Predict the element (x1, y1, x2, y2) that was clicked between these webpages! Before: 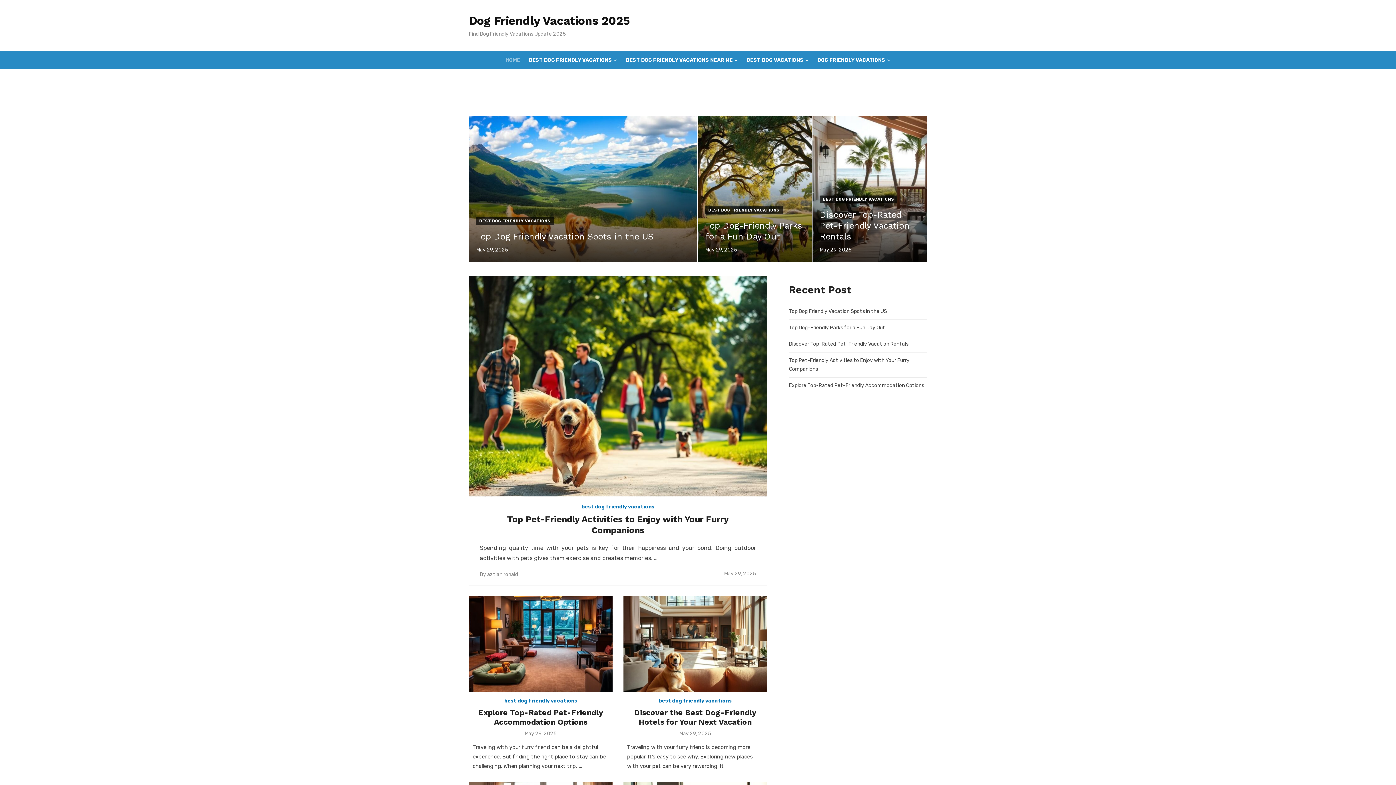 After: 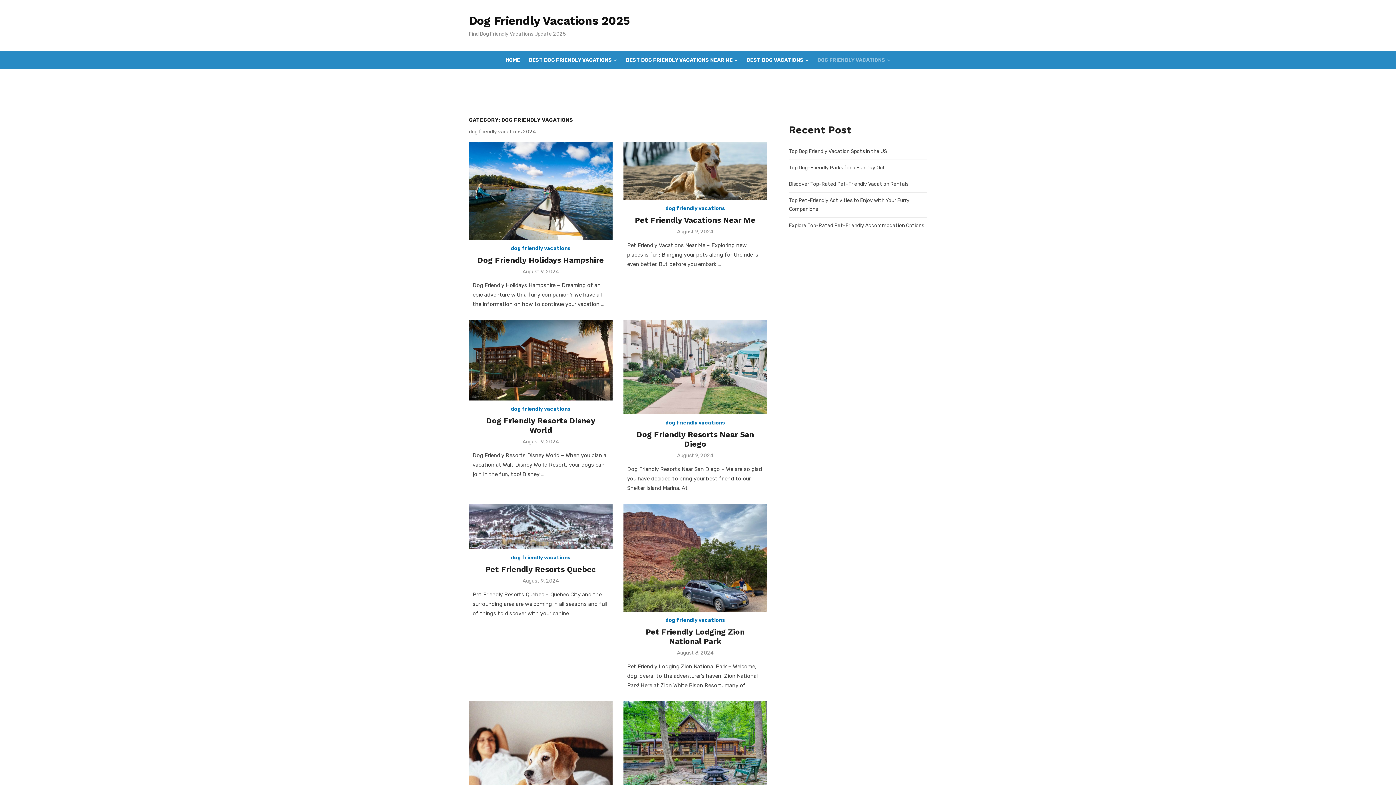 Action: label: DOG FRIENDLY VACATIONS bbox: (816, 50, 892, 69)